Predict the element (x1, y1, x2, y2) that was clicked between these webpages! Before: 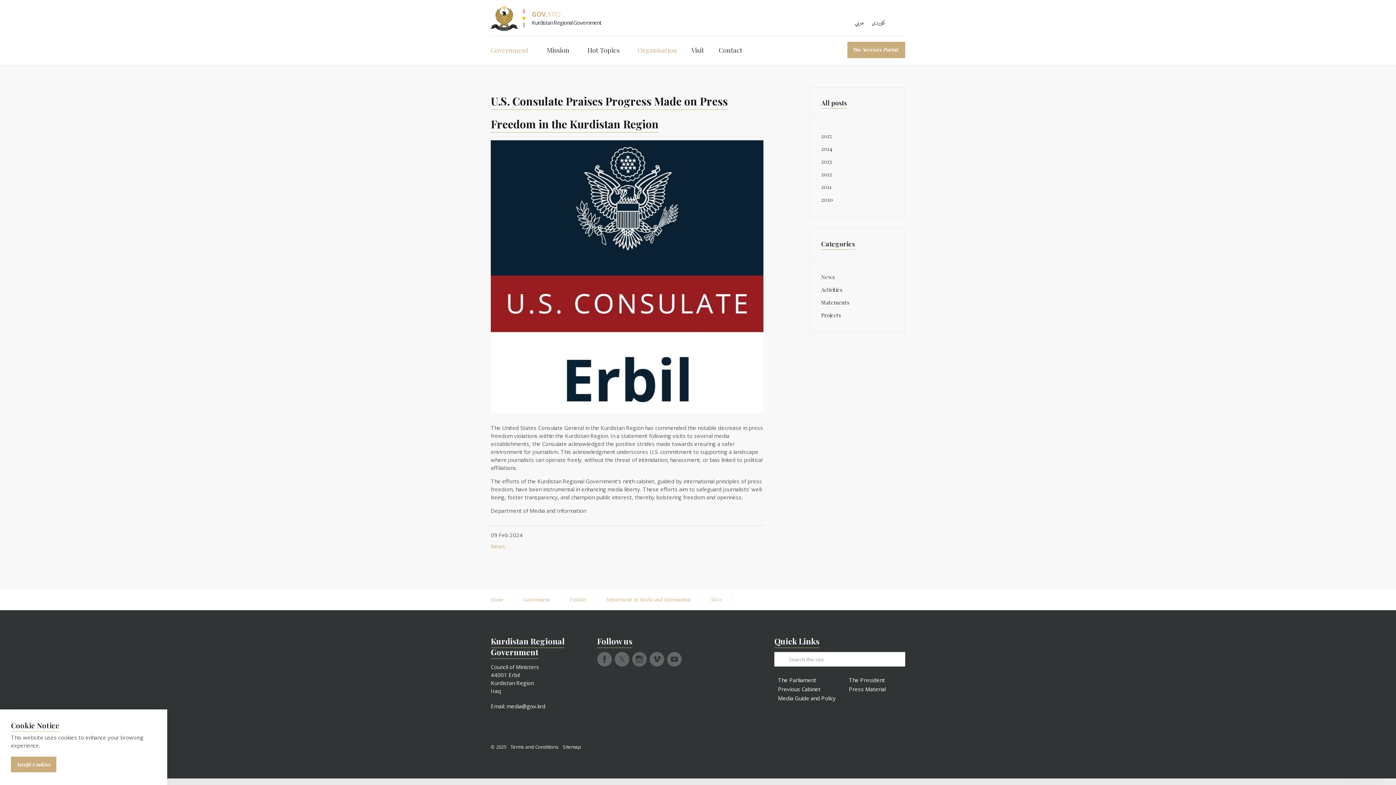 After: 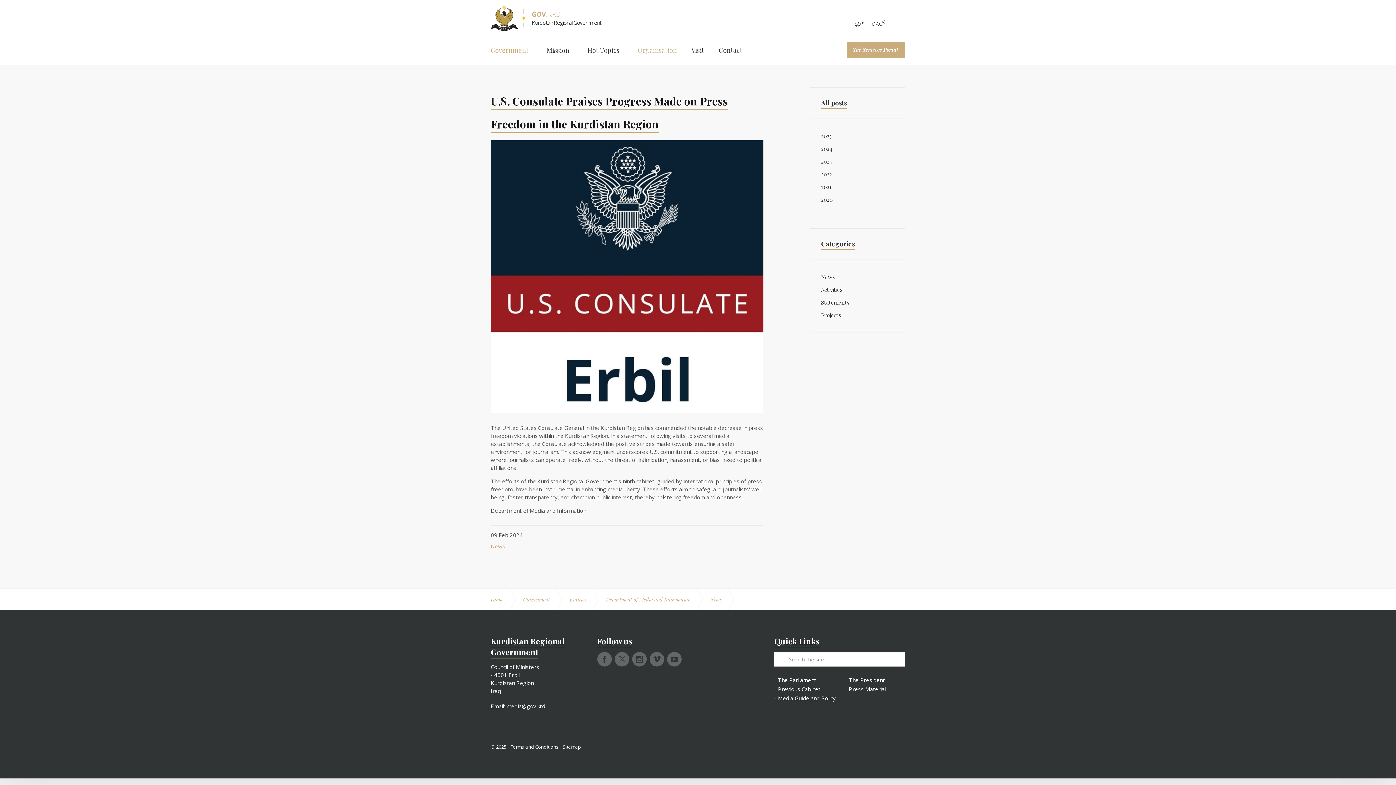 Action: bbox: (10, 757, 56, 772) label: Accept Cookies